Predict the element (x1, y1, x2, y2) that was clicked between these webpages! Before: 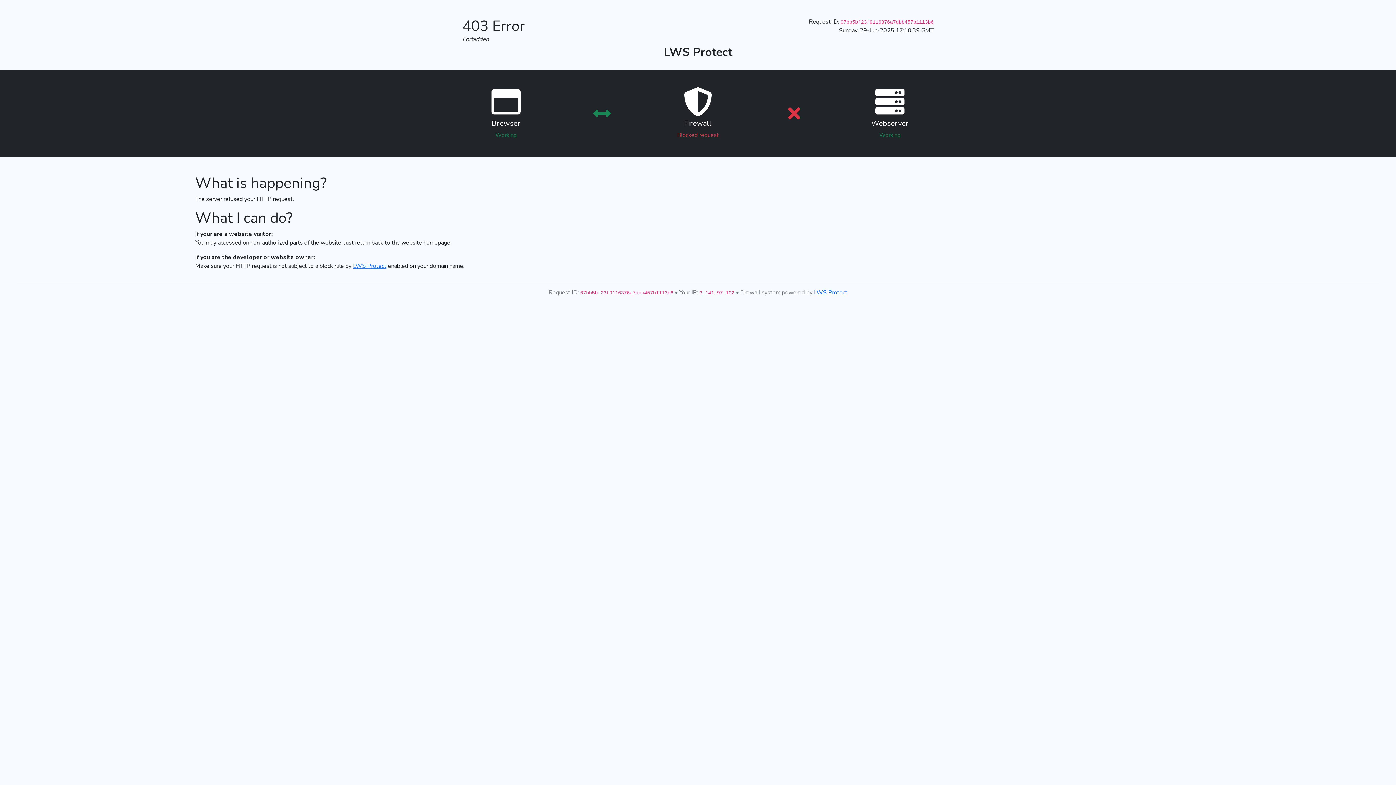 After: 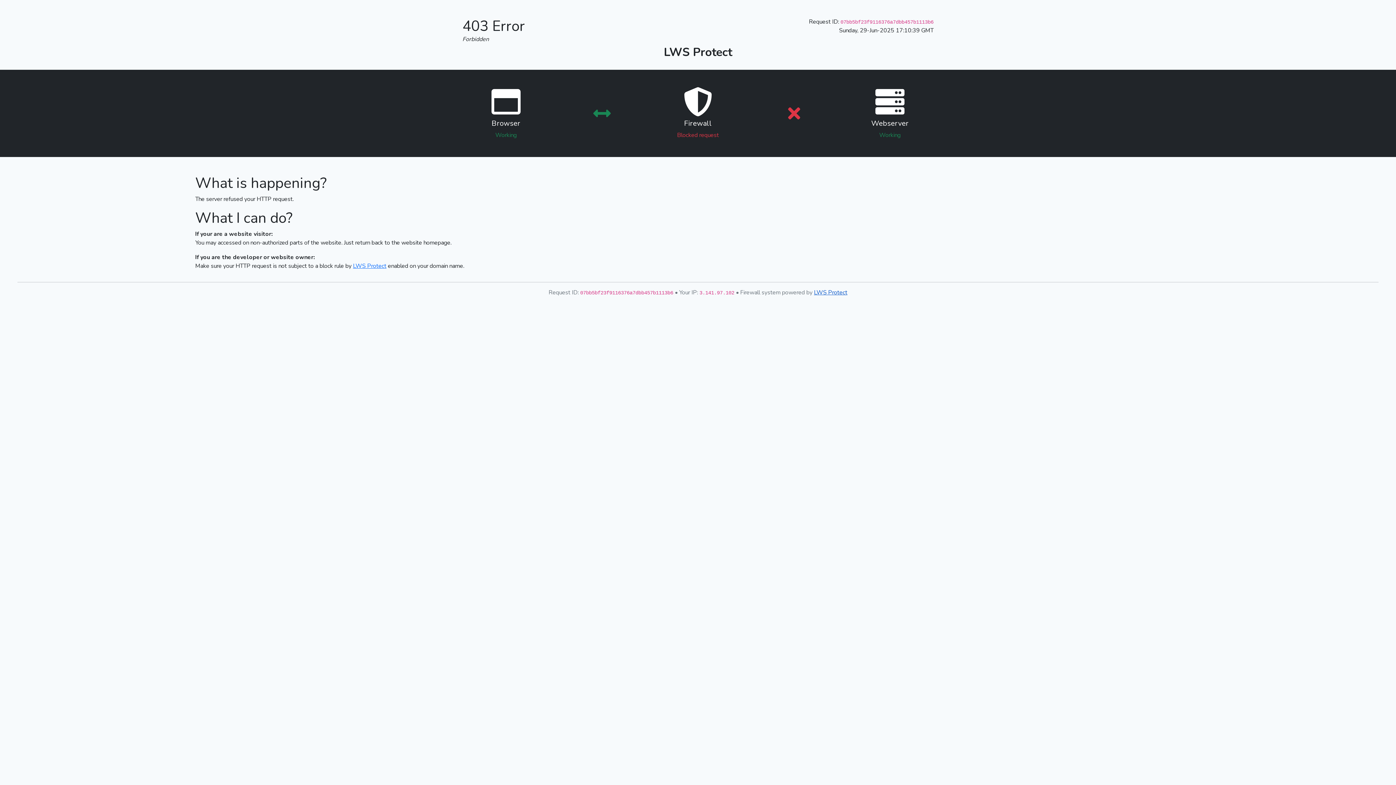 Action: bbox: (814, 288, 847, 296) label: LWS Protect